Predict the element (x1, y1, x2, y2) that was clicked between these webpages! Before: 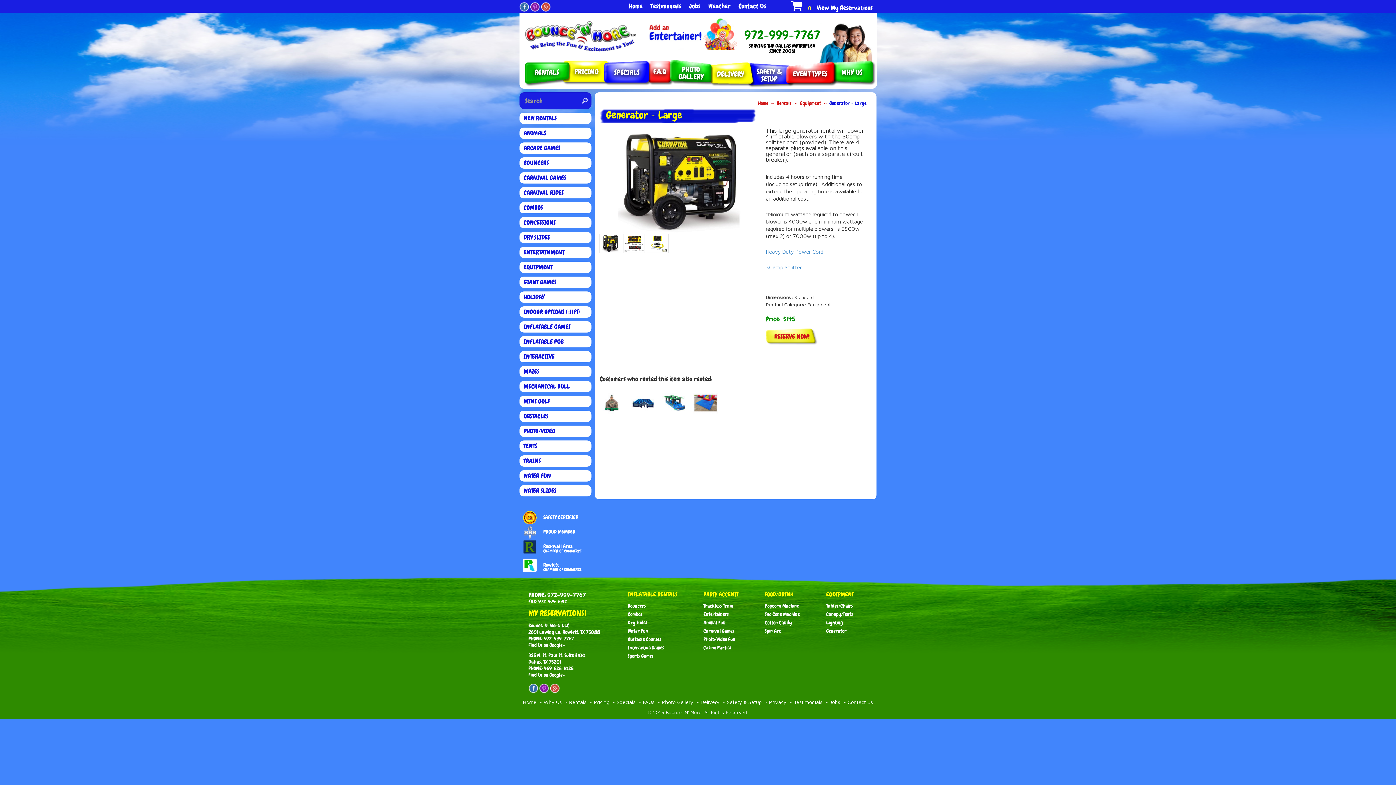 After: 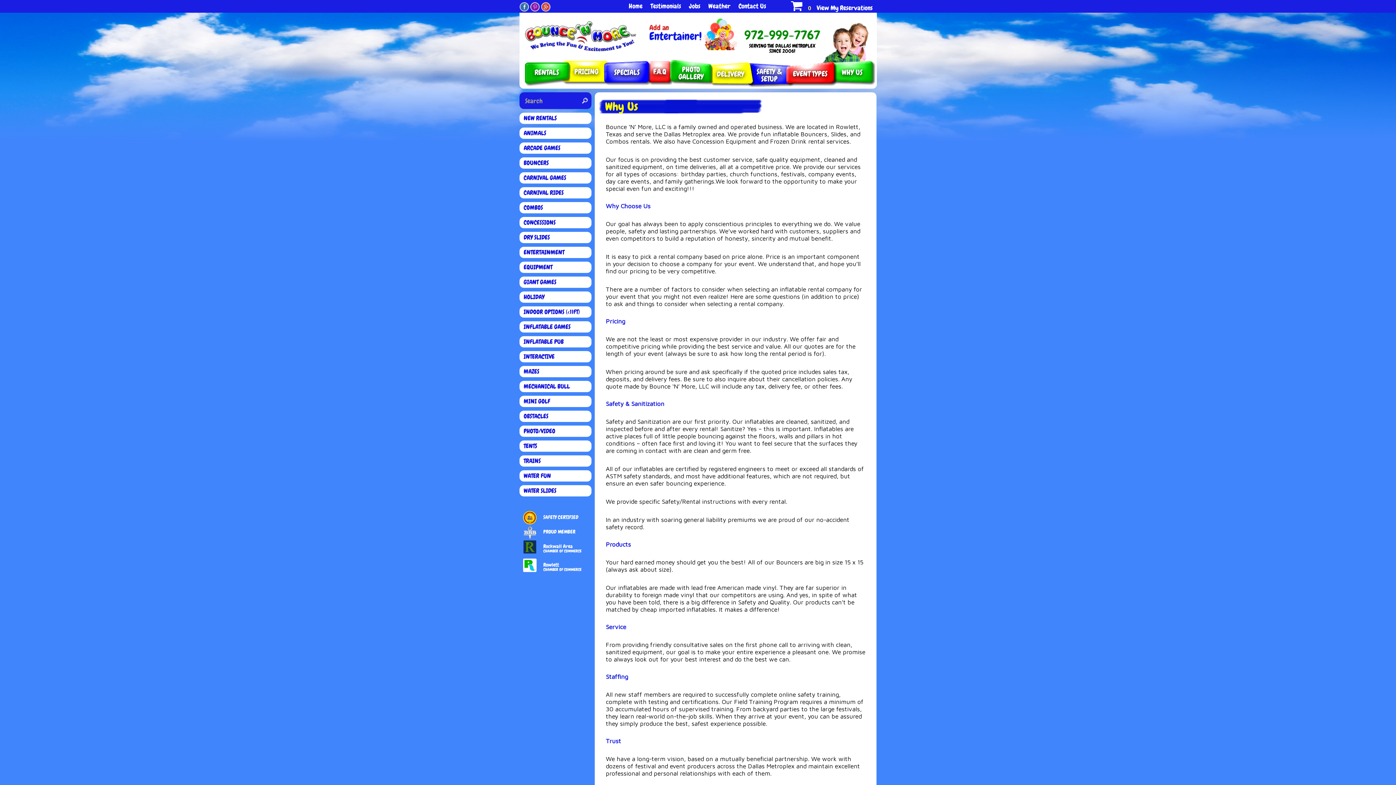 Action: bbox: (842, 67, 862, 77) label: WHY US